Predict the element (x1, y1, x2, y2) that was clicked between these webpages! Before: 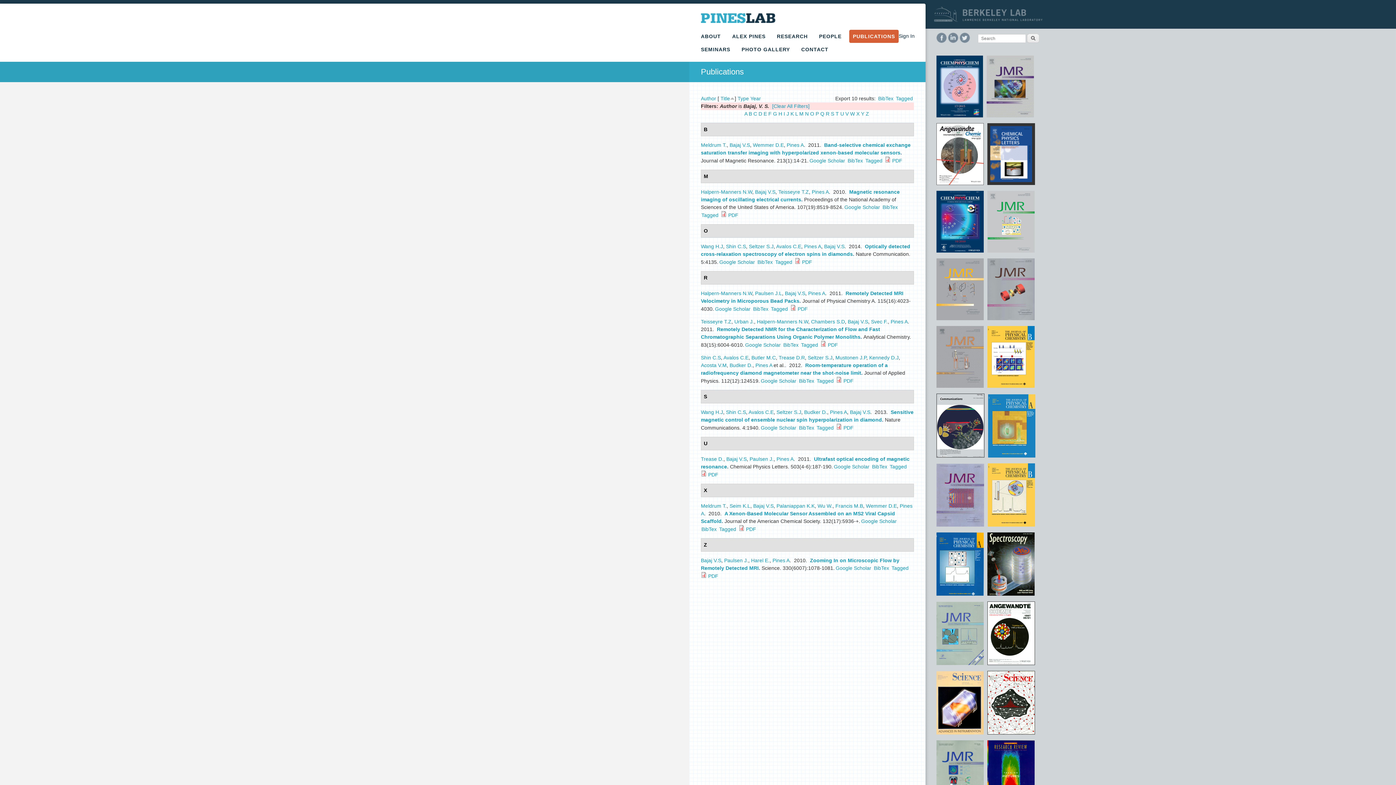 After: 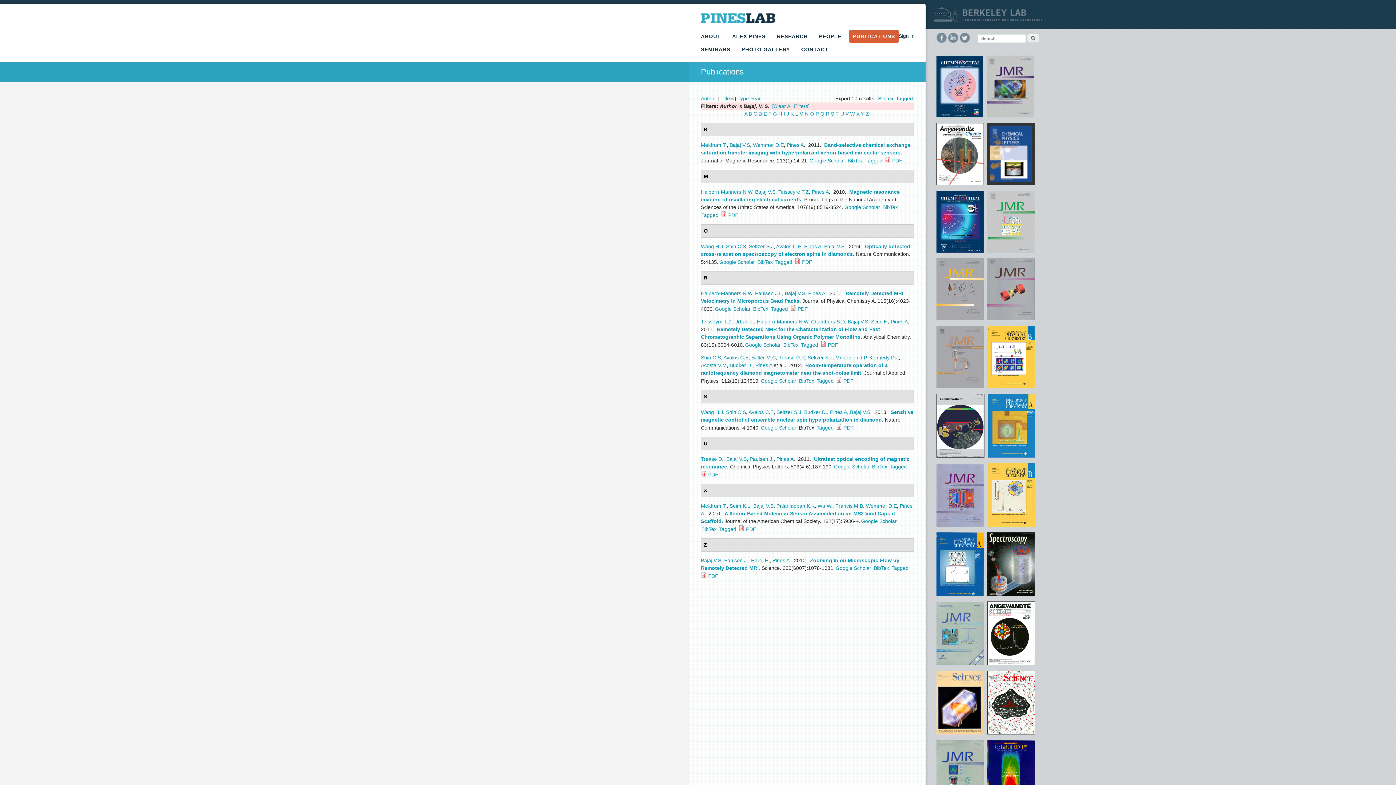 Action: bbox: (799, 425, 814, 430) label: BibTex